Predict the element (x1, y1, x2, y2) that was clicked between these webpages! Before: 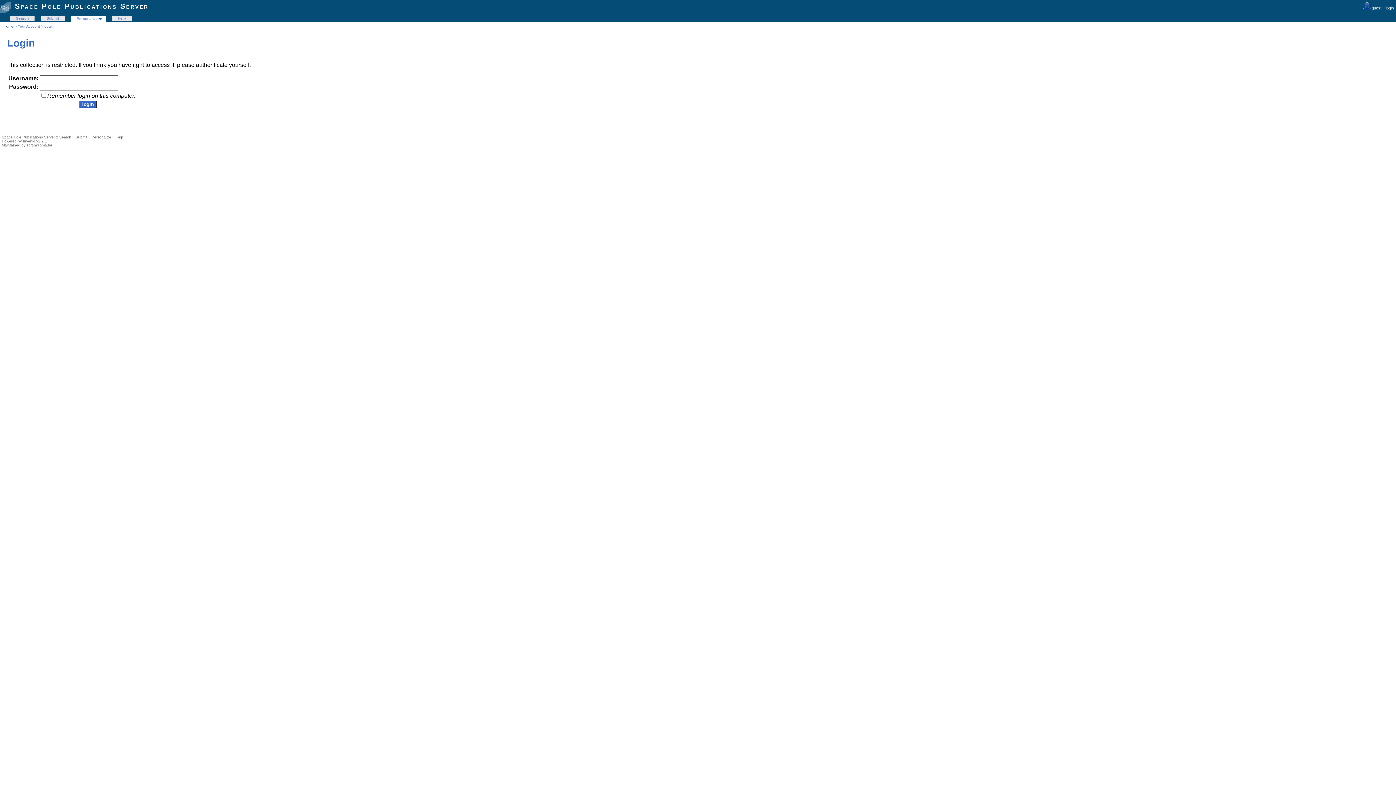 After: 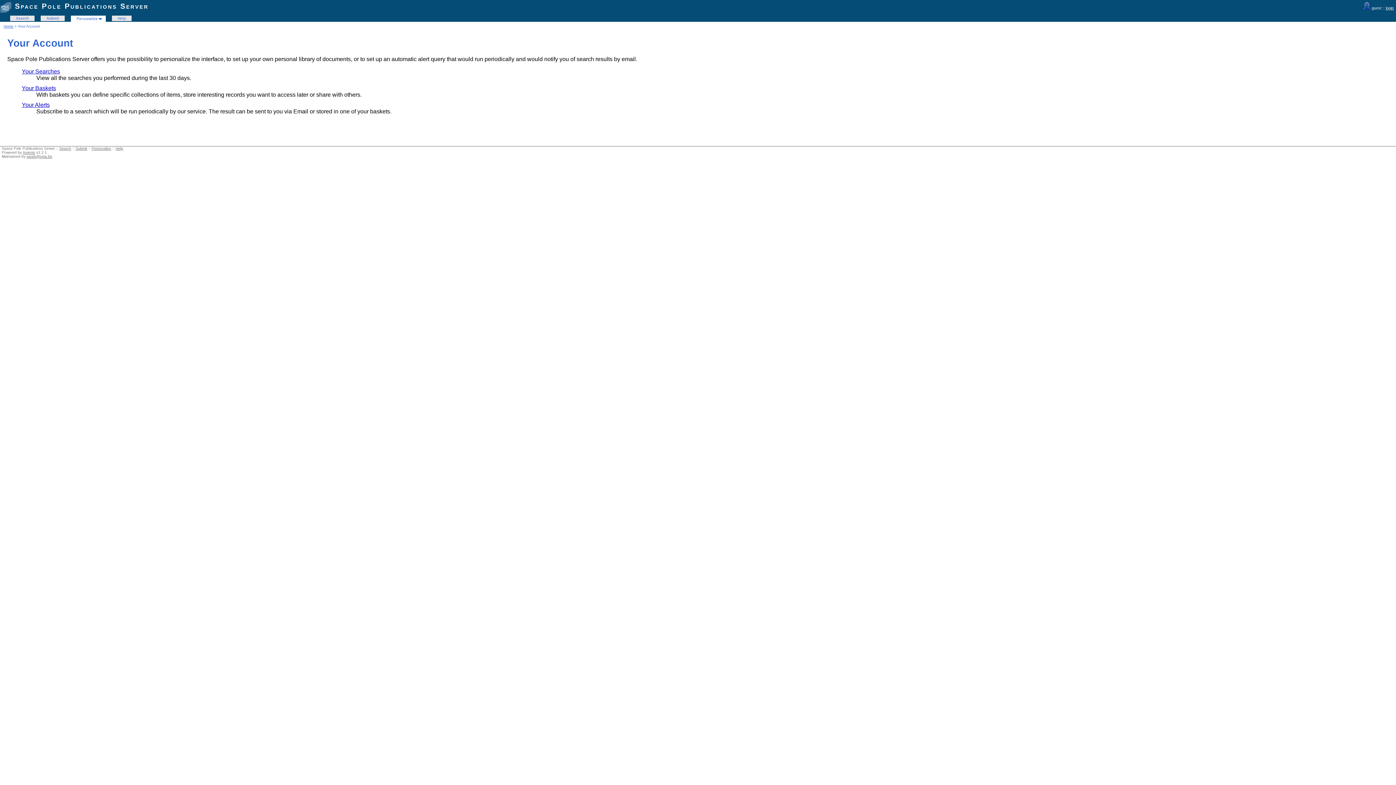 Action: label: Personalize bbox: (74, 16, 102, 20)